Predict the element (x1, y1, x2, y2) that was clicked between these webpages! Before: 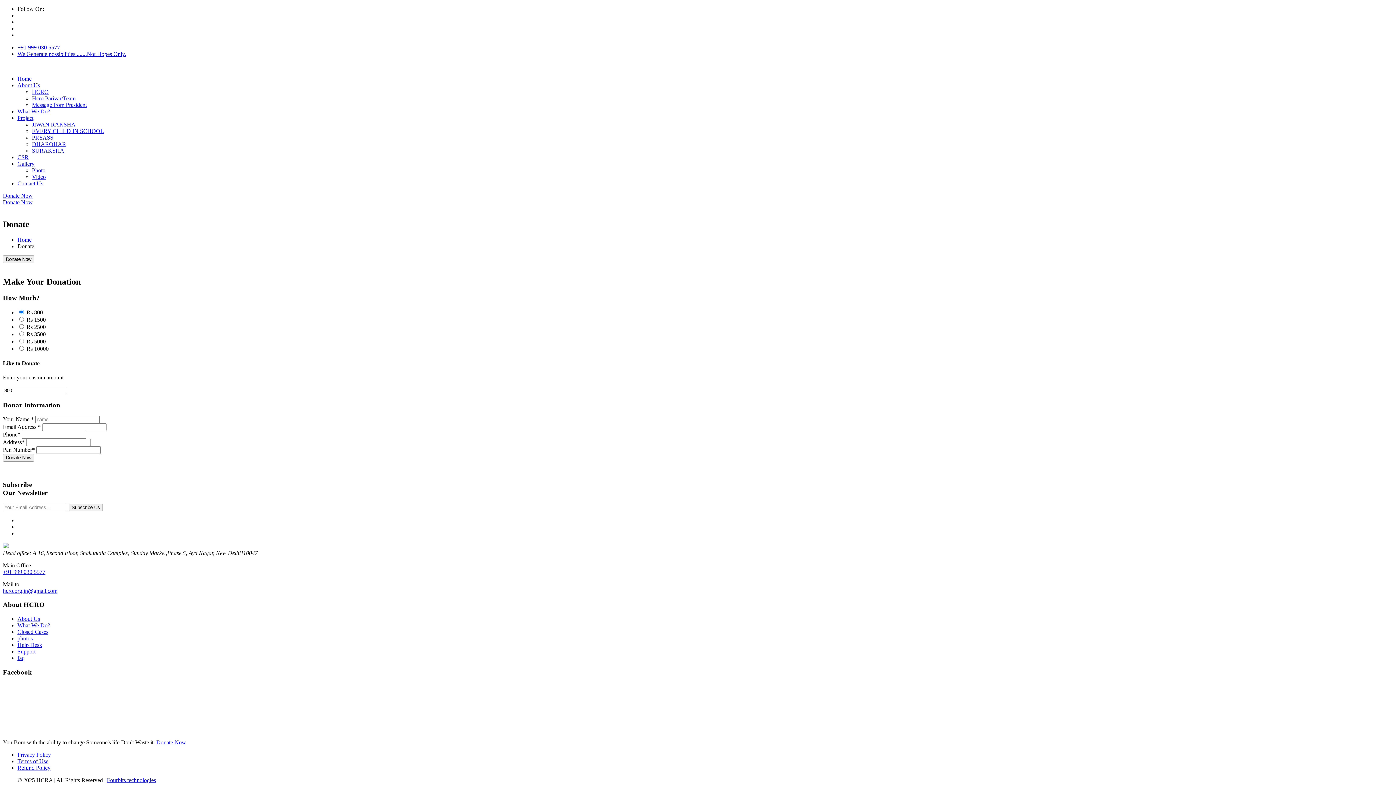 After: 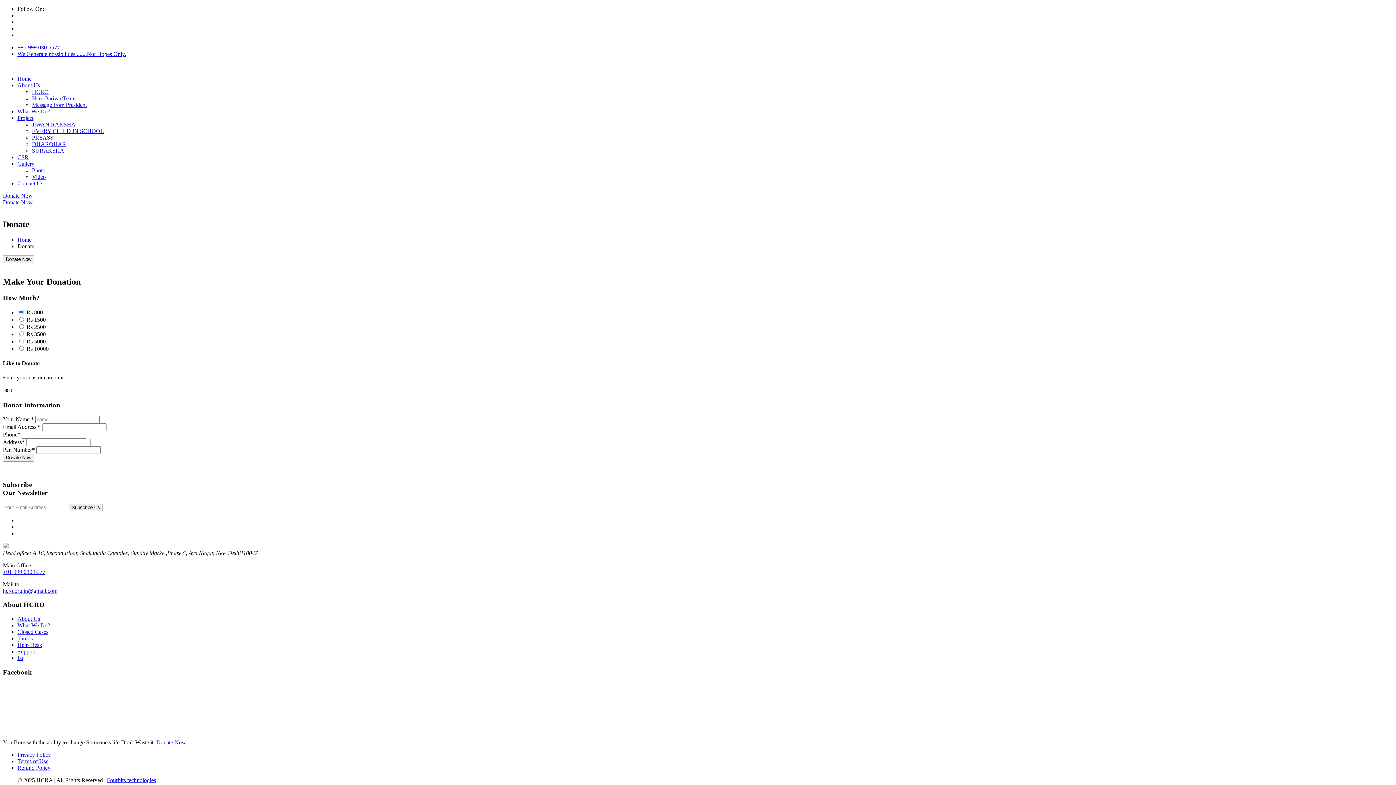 Action: label: Help Desk bbox: (17, 642, 42, 648)